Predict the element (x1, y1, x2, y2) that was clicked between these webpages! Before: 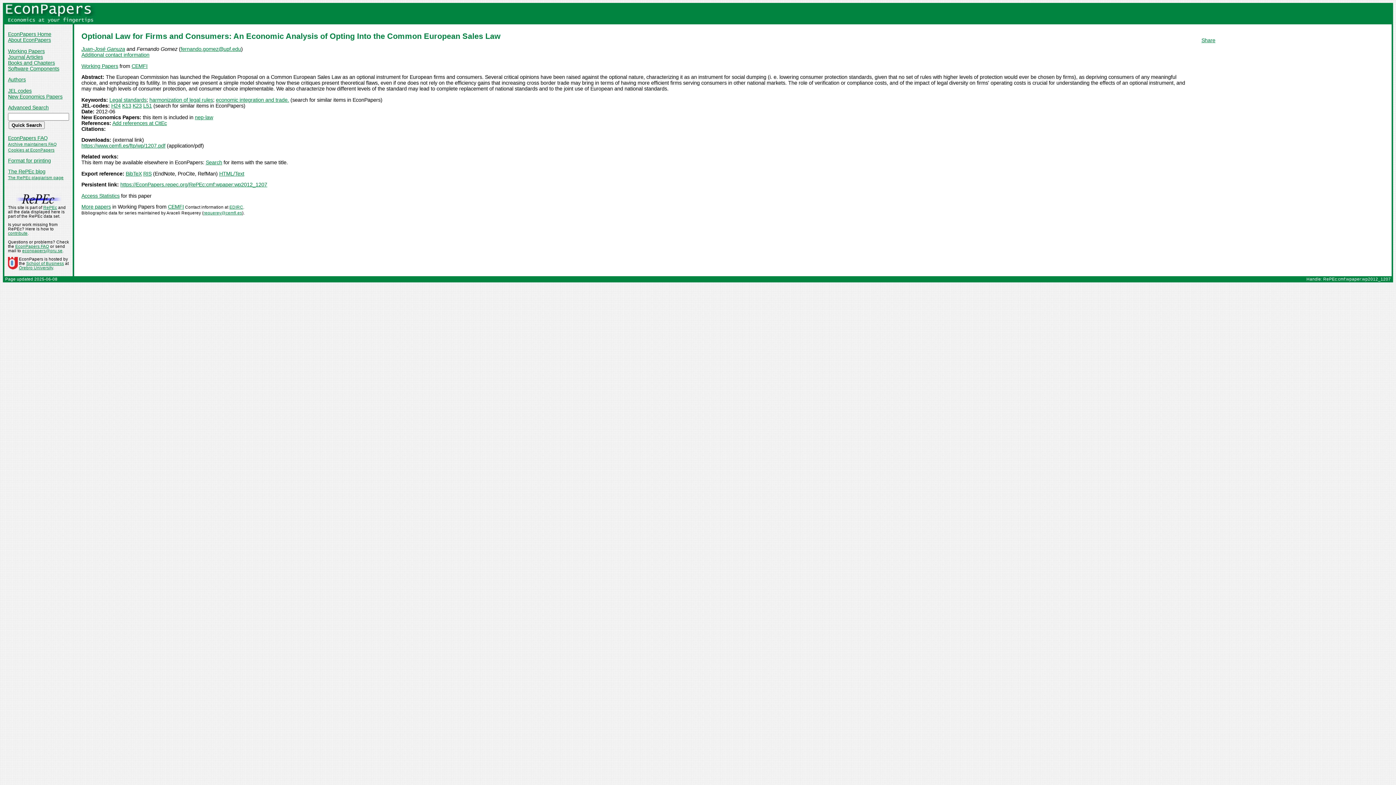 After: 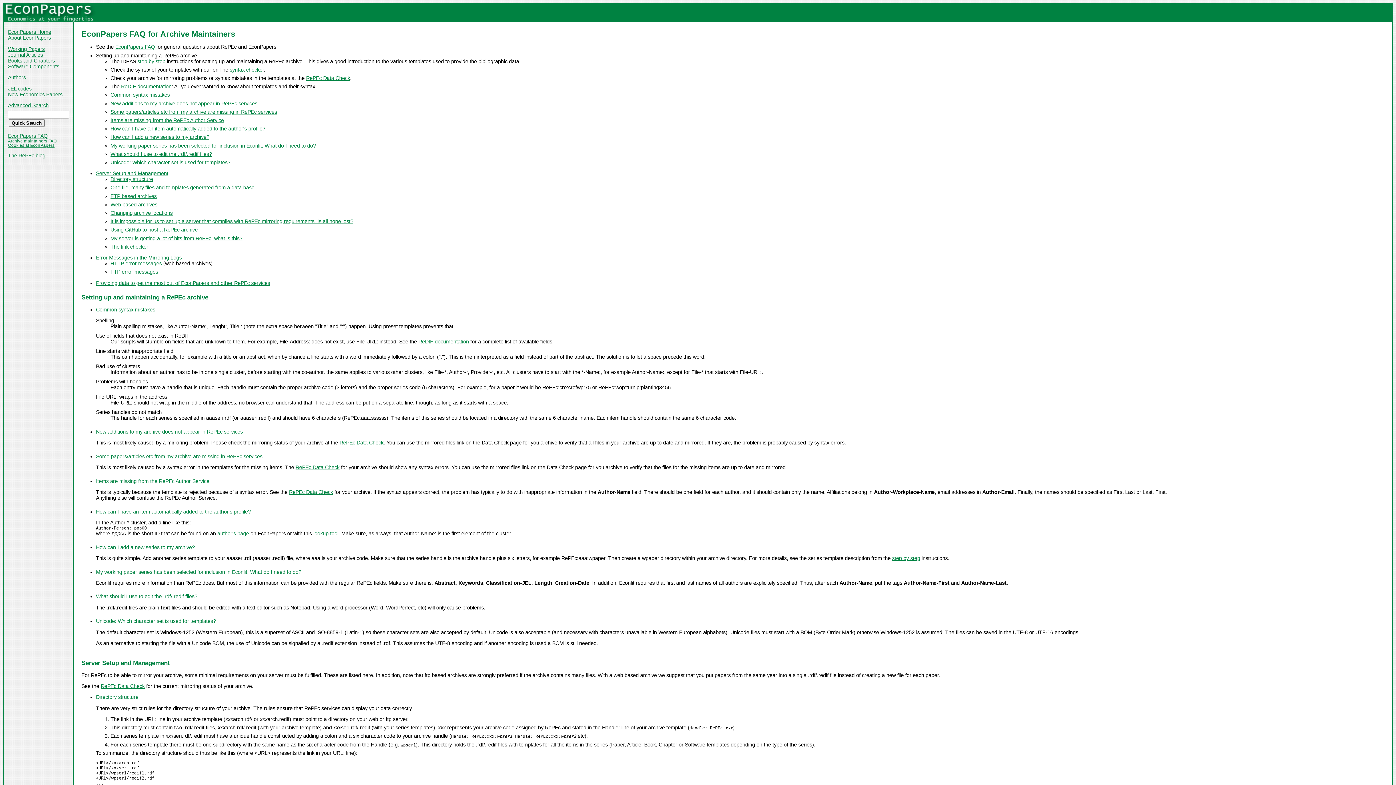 Action: bbox: (8, 142, 56, 146) label: Archive maintainers FAQ